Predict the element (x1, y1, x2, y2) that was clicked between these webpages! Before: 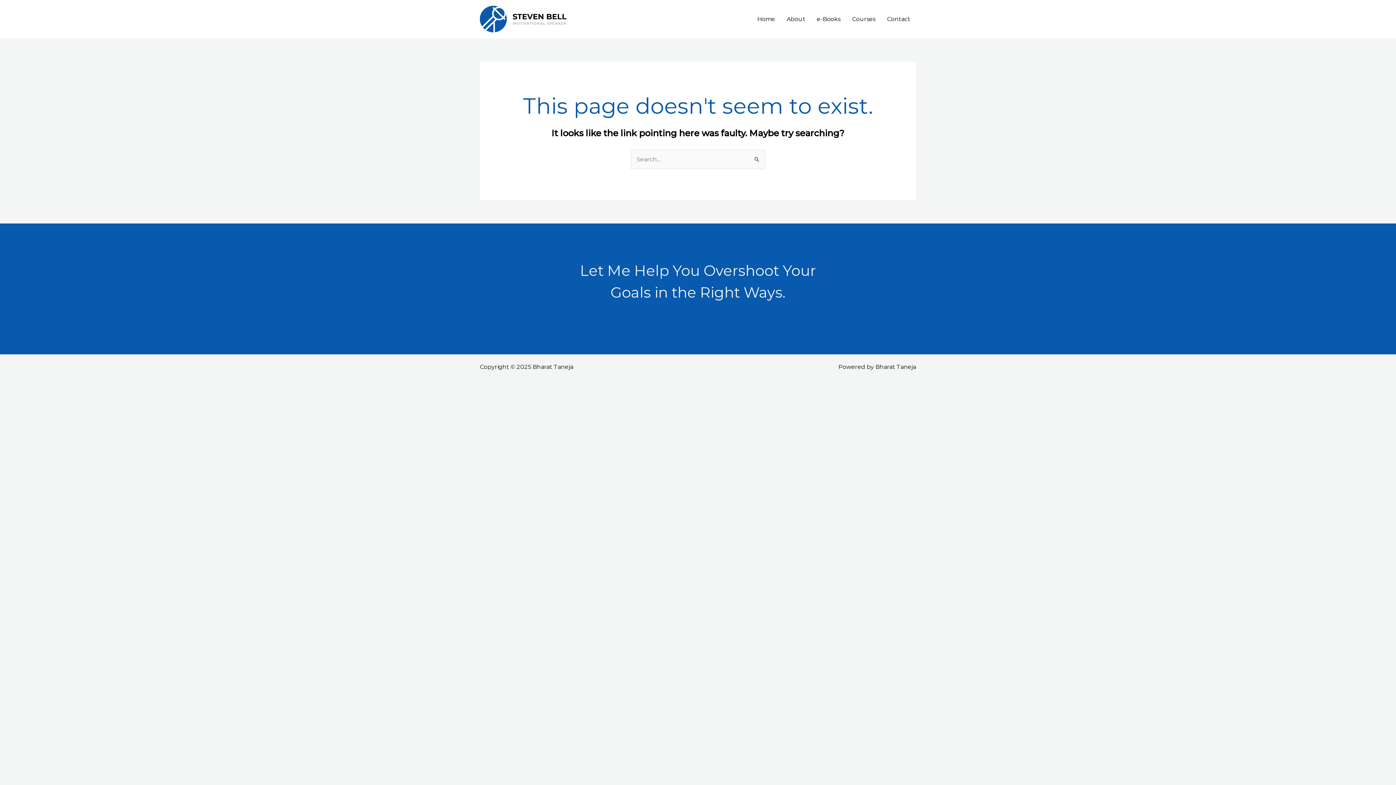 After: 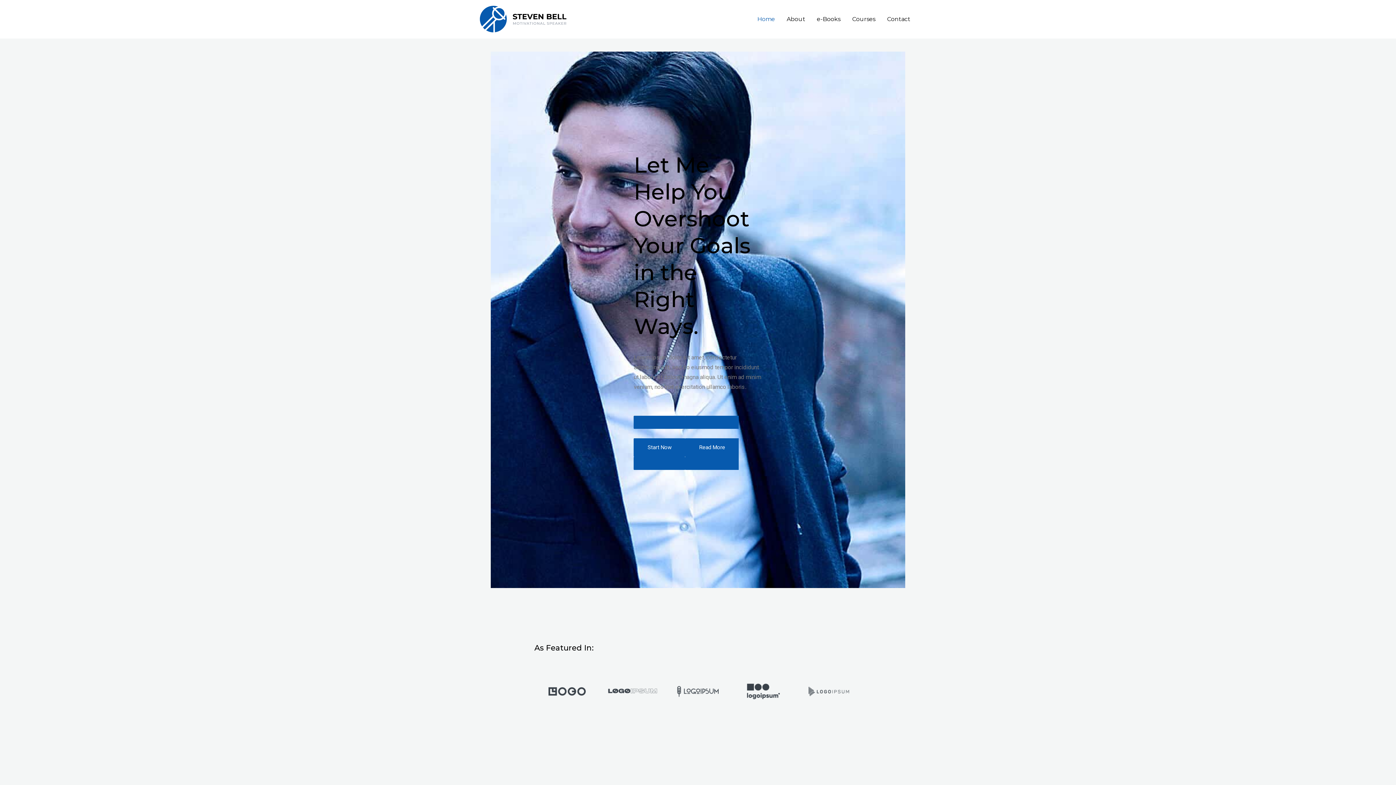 Action: label: Home bbox: (751, 6, 781, 31)